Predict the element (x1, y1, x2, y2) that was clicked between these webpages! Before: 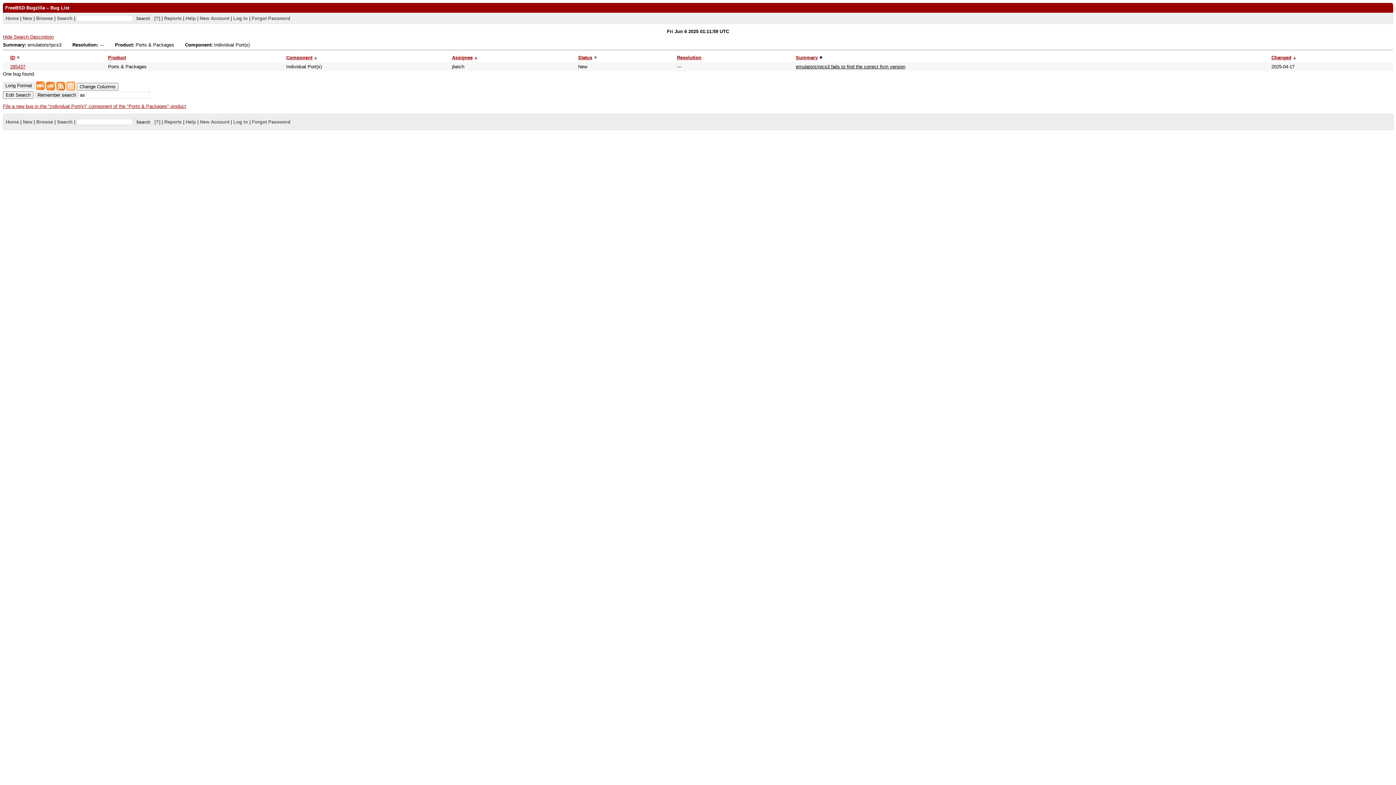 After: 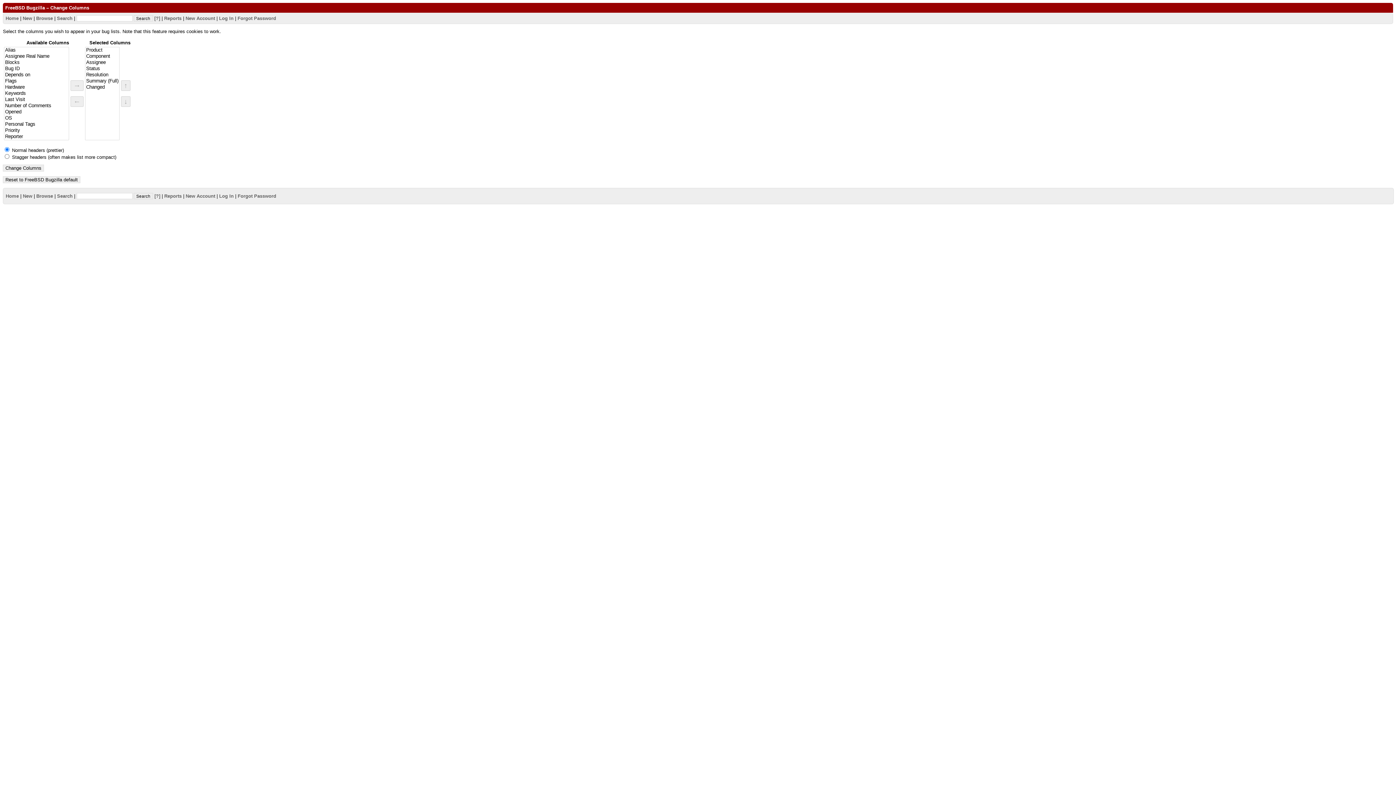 Action: bbox: (76, 82, 118, 90) label: Change Columns